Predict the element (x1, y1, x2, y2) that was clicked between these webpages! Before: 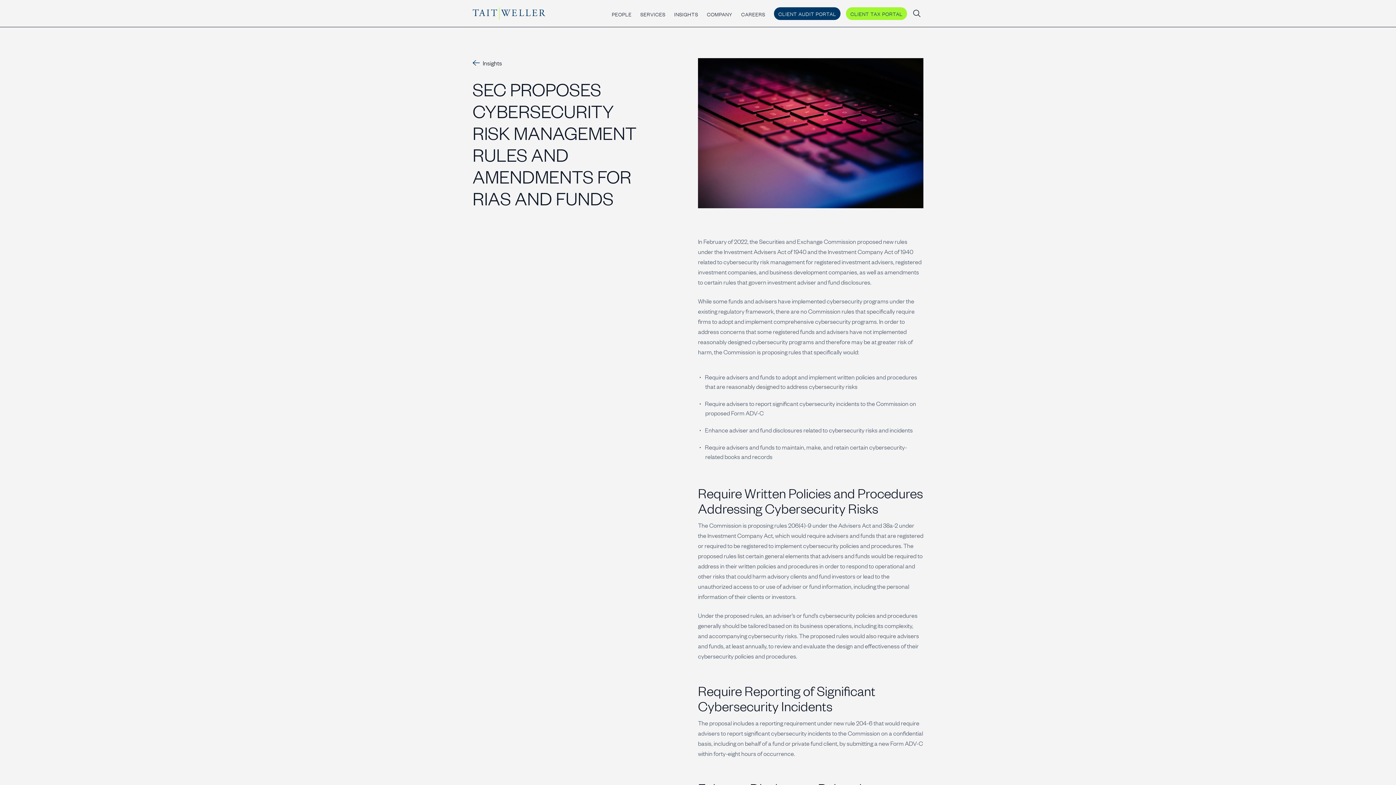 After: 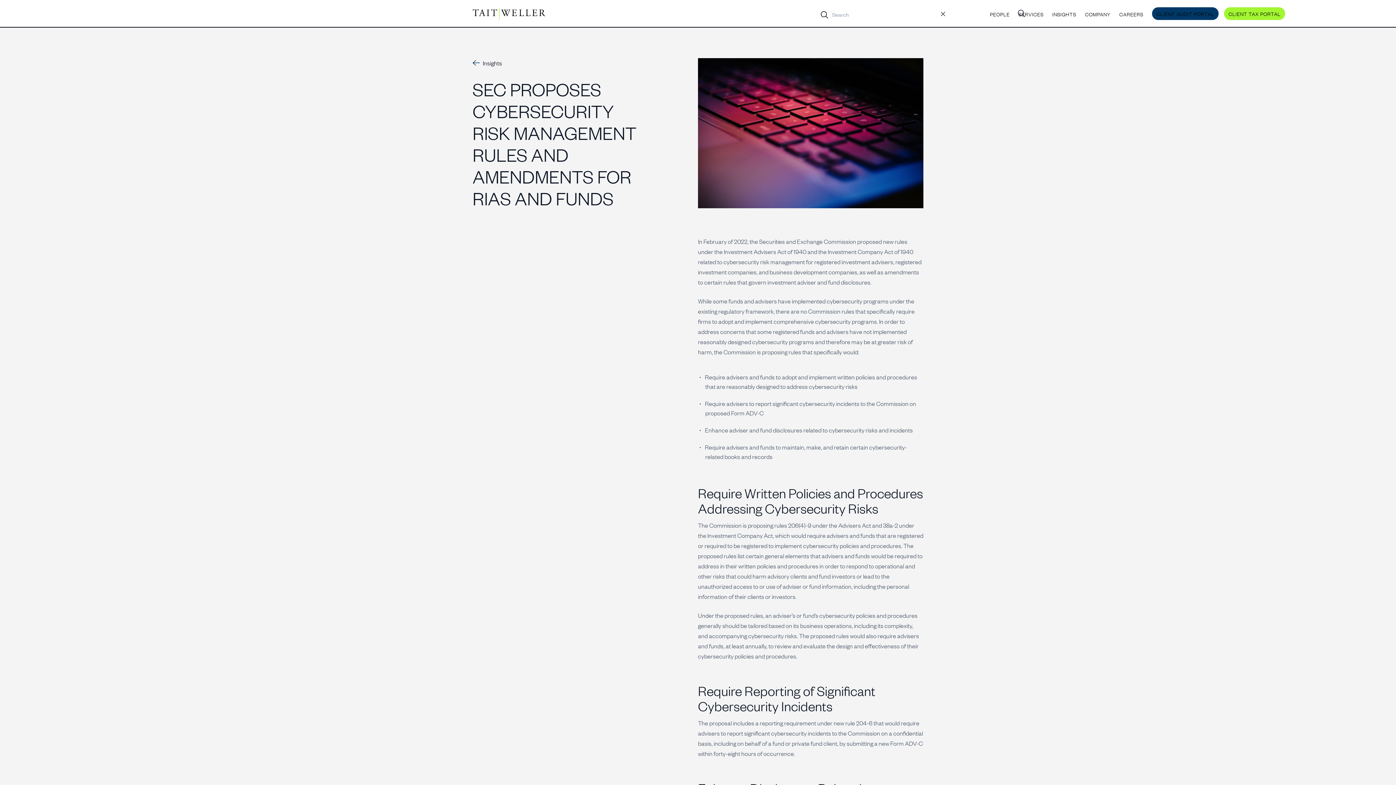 Action: bbox: (910, 7, 923, 20) label: Search